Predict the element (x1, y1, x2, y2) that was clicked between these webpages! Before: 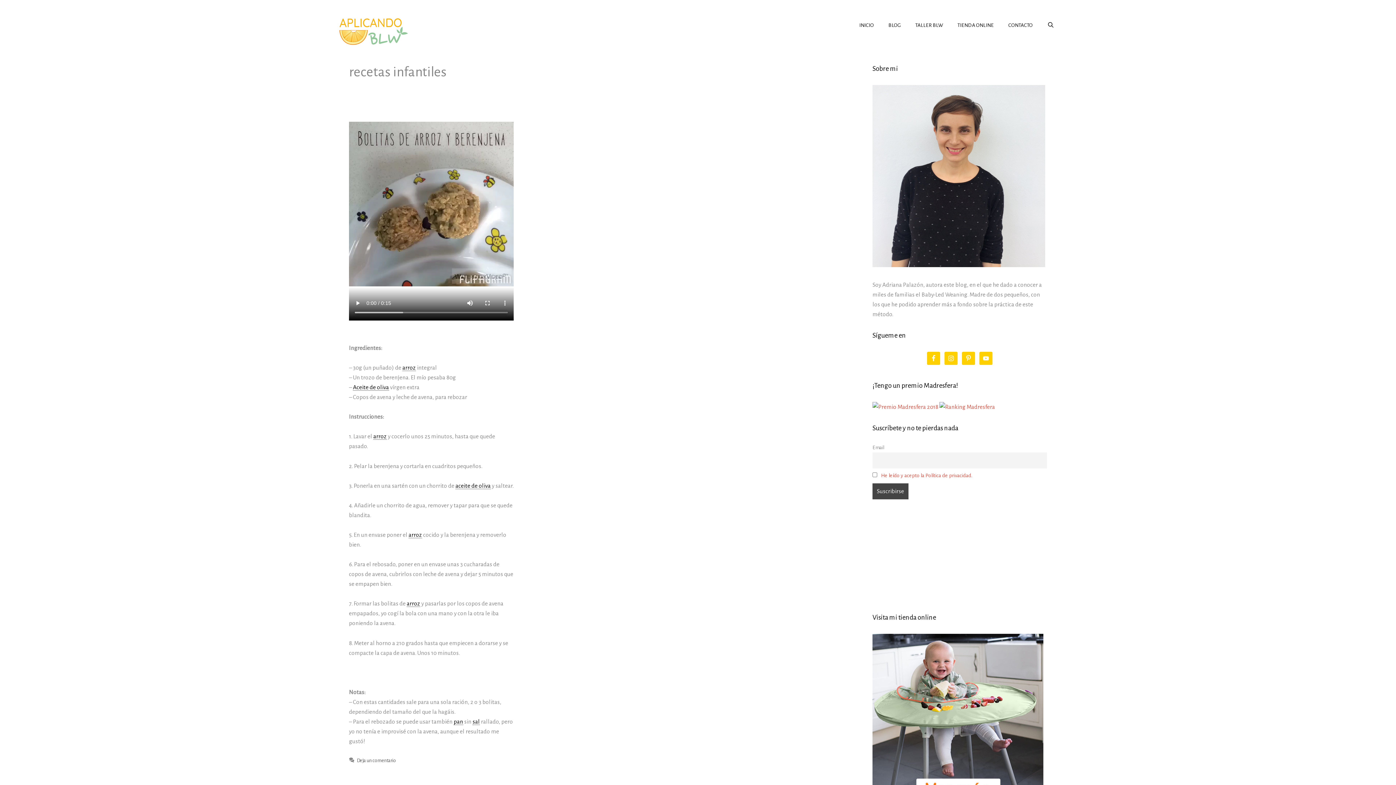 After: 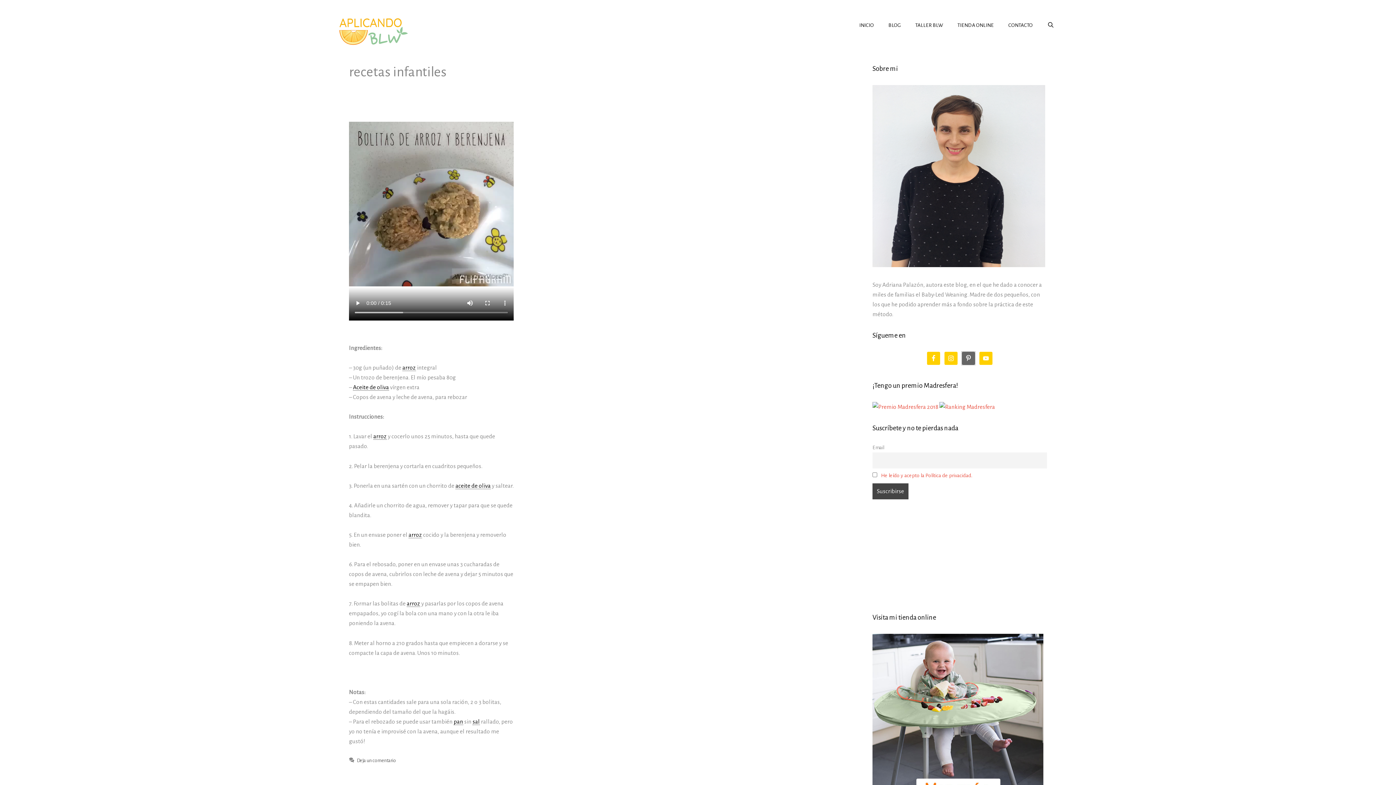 Action: bbox: (962, 351, 975, 365)